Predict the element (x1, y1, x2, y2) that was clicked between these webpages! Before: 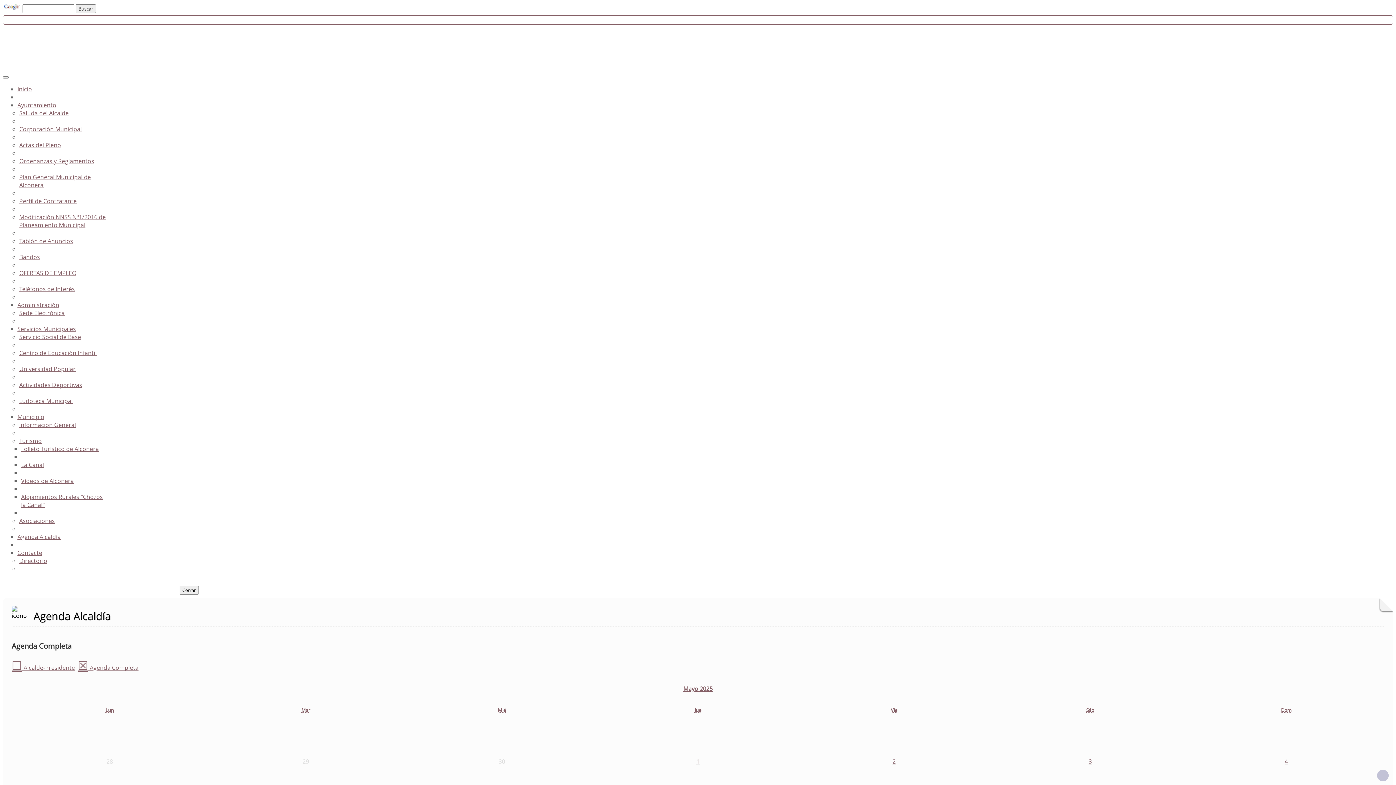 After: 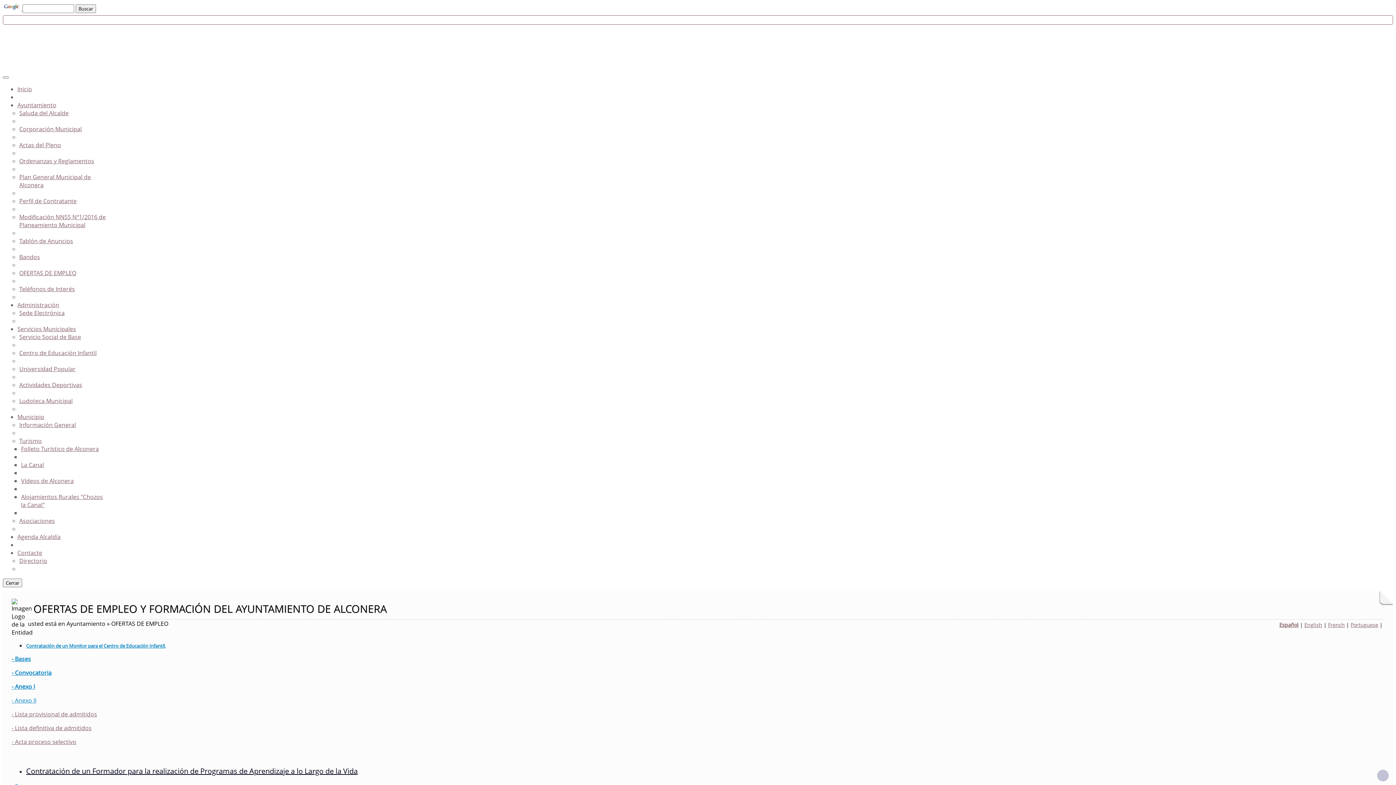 Action: bbox: (19, 269, 76, 277) label: OFERTAS DE EMPLEO